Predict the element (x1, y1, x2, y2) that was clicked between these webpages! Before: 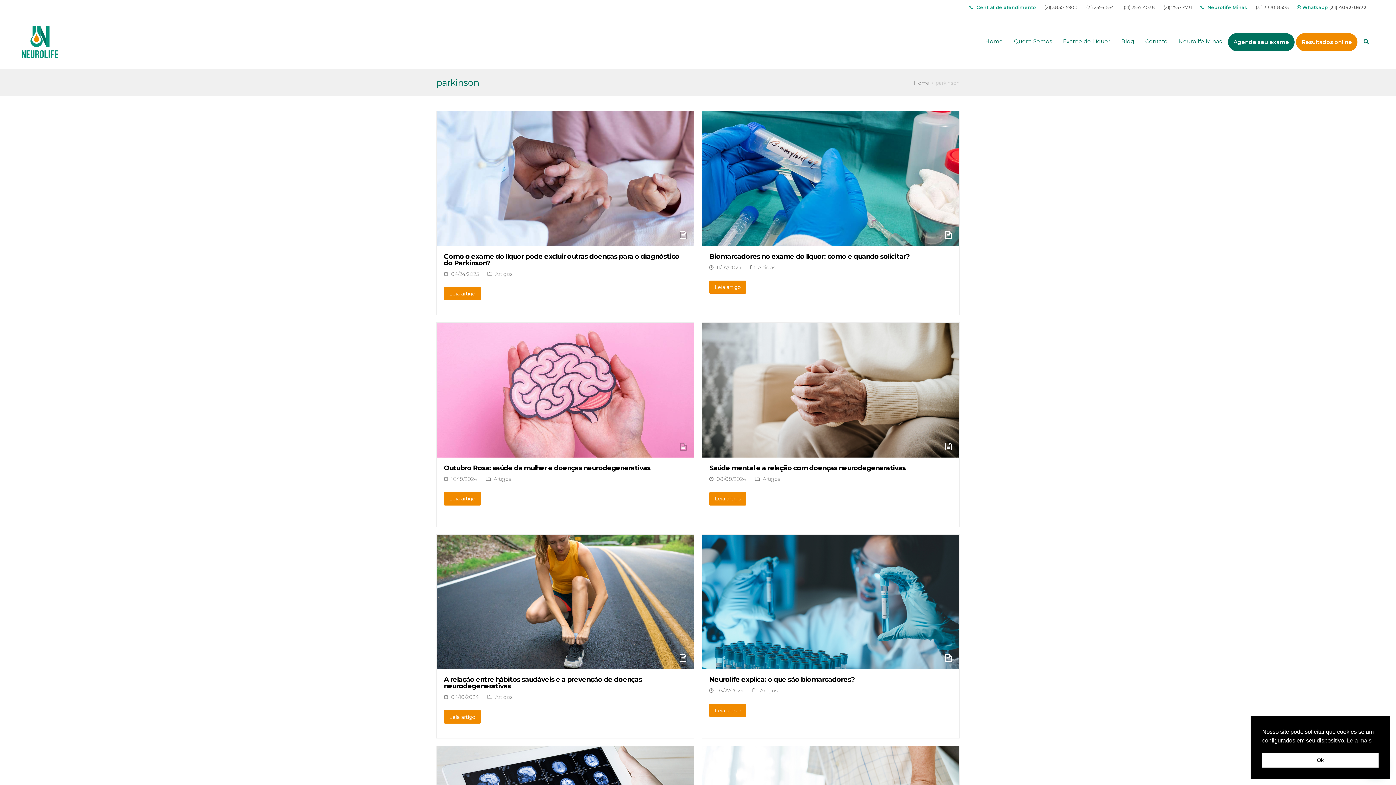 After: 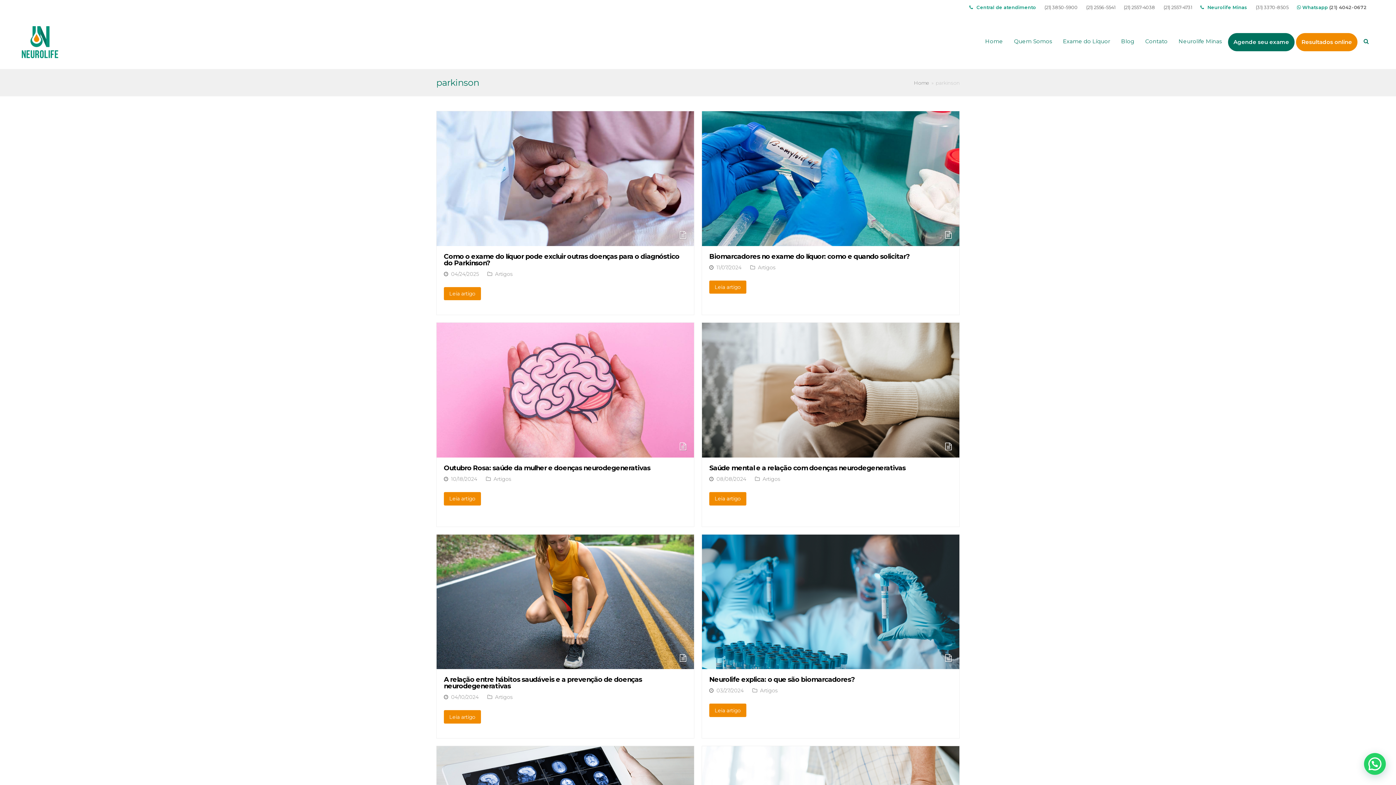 Action: label: Ok cookie bbox: (1262, 753, 1378, 768)